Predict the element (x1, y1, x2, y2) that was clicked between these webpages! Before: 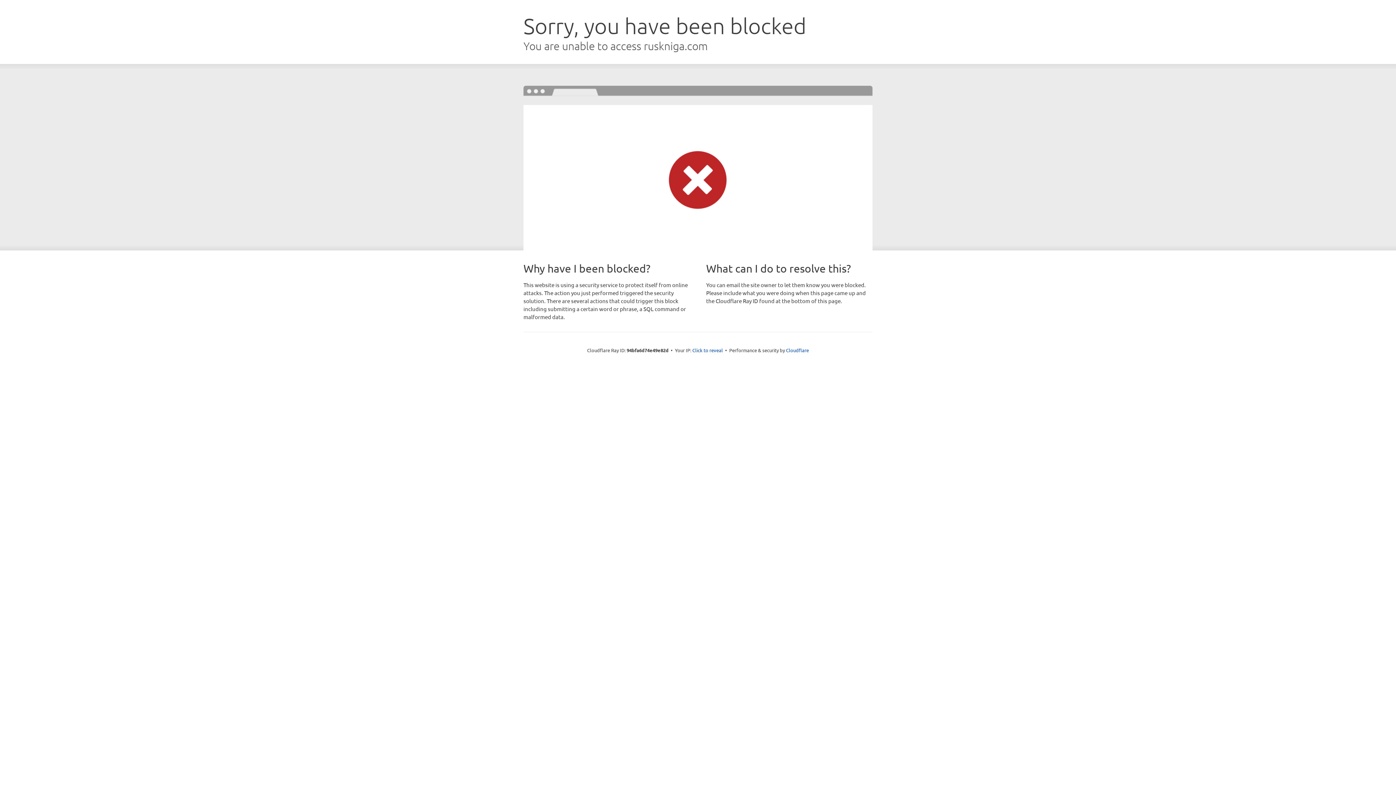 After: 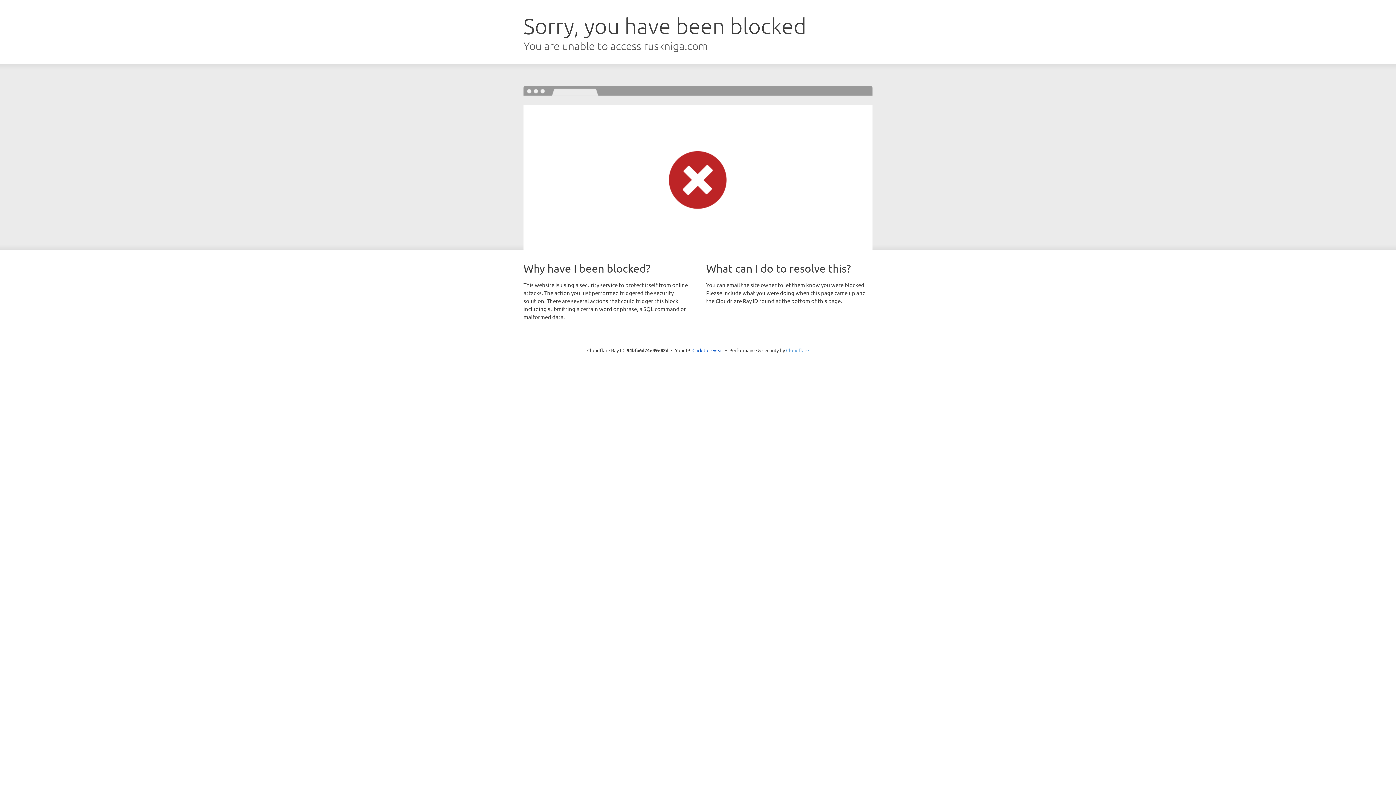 Action: bbox: (786, 347, 809, 353) label: Cloudflare